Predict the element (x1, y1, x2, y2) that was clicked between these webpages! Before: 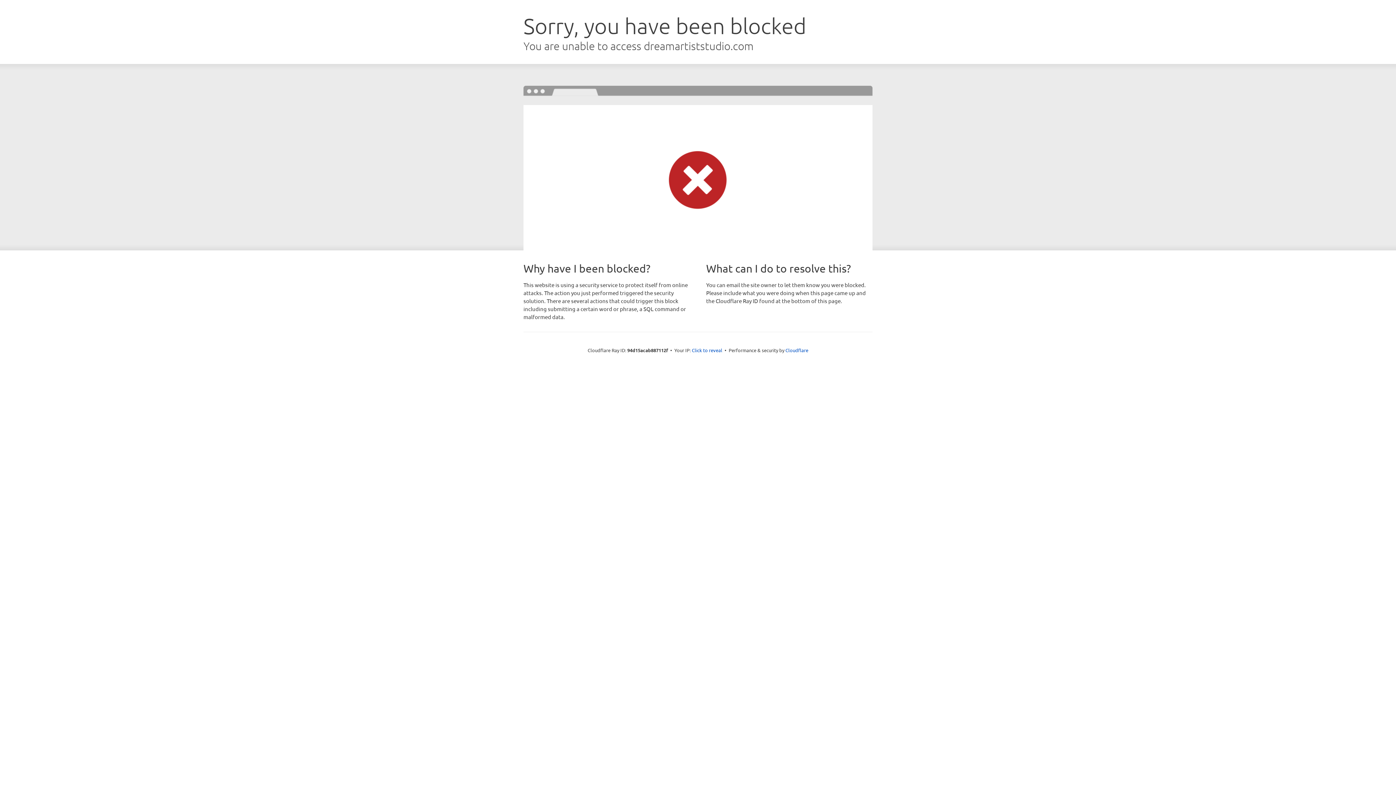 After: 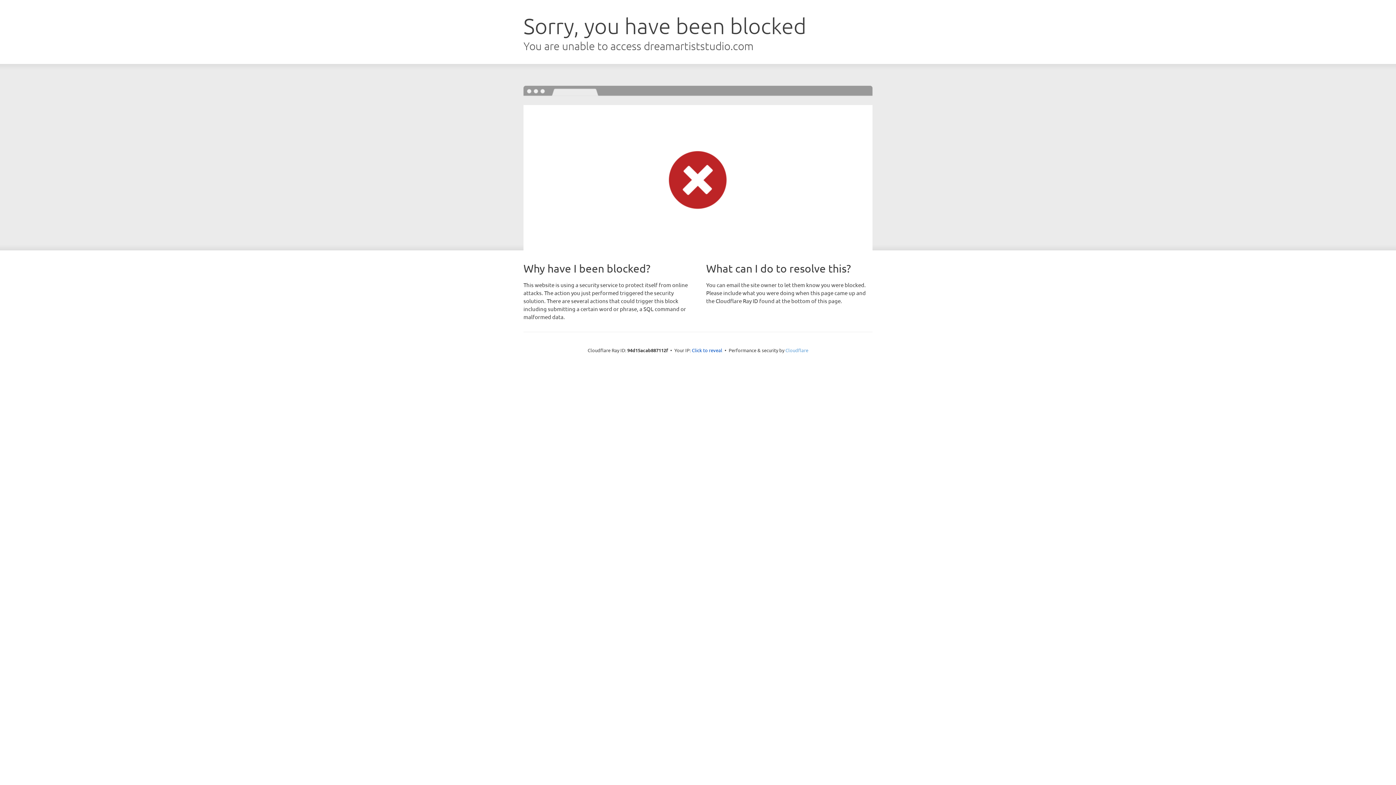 Action: bbox: (785, 347, 808, 353) label: Cloudflare